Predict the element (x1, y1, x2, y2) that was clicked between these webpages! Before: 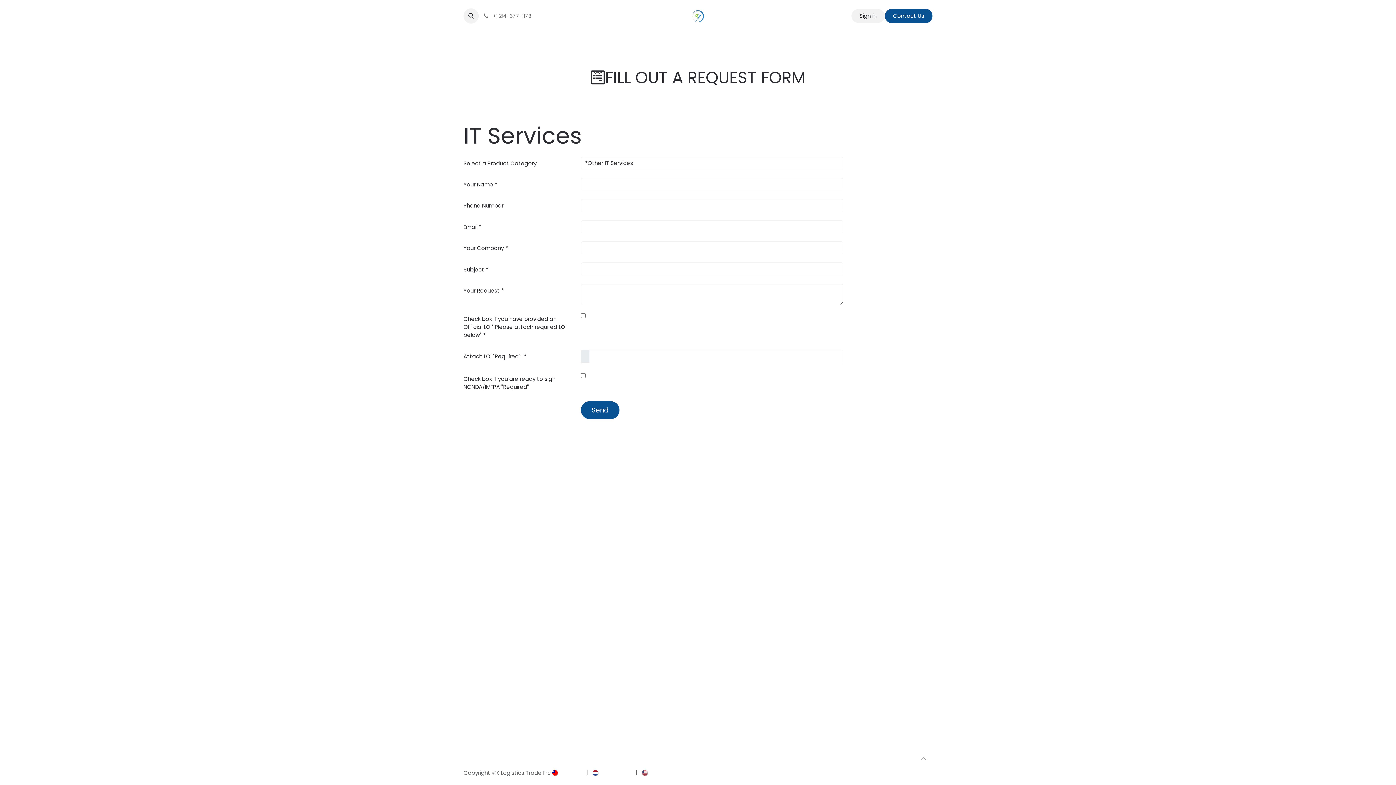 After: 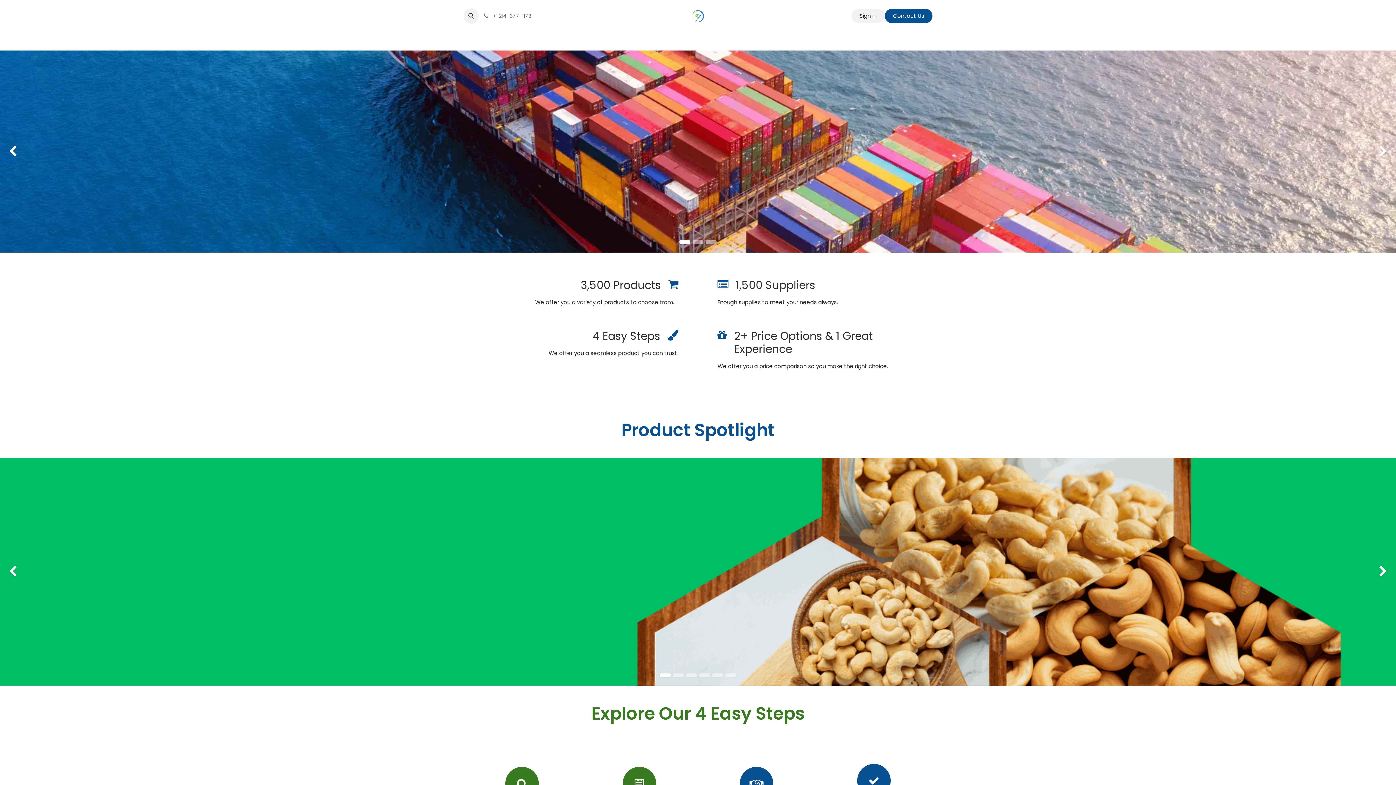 Action: bbox: (689, 7, 706, 24)